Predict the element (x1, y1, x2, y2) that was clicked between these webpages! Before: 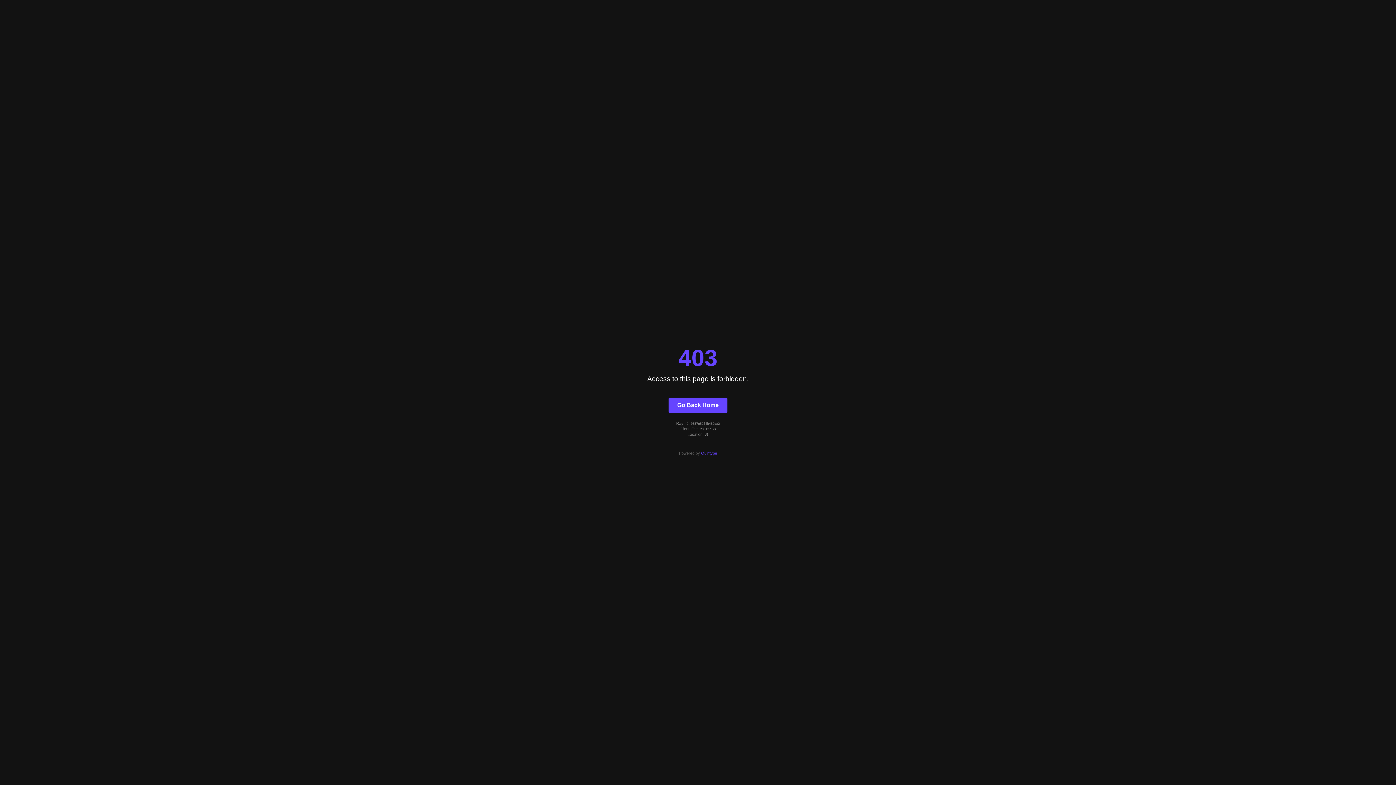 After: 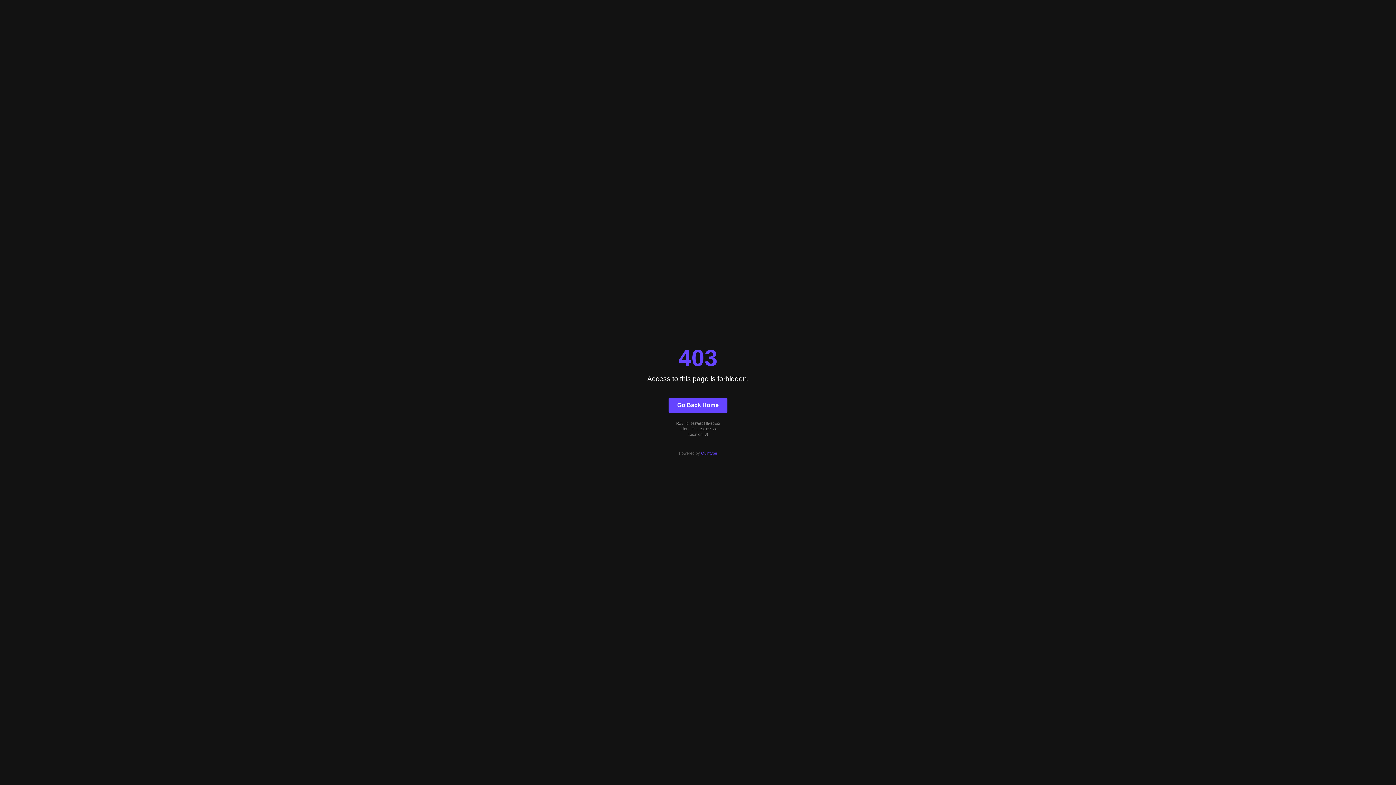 Action: label: Quintype bbox: (701, 451, 717, 455)